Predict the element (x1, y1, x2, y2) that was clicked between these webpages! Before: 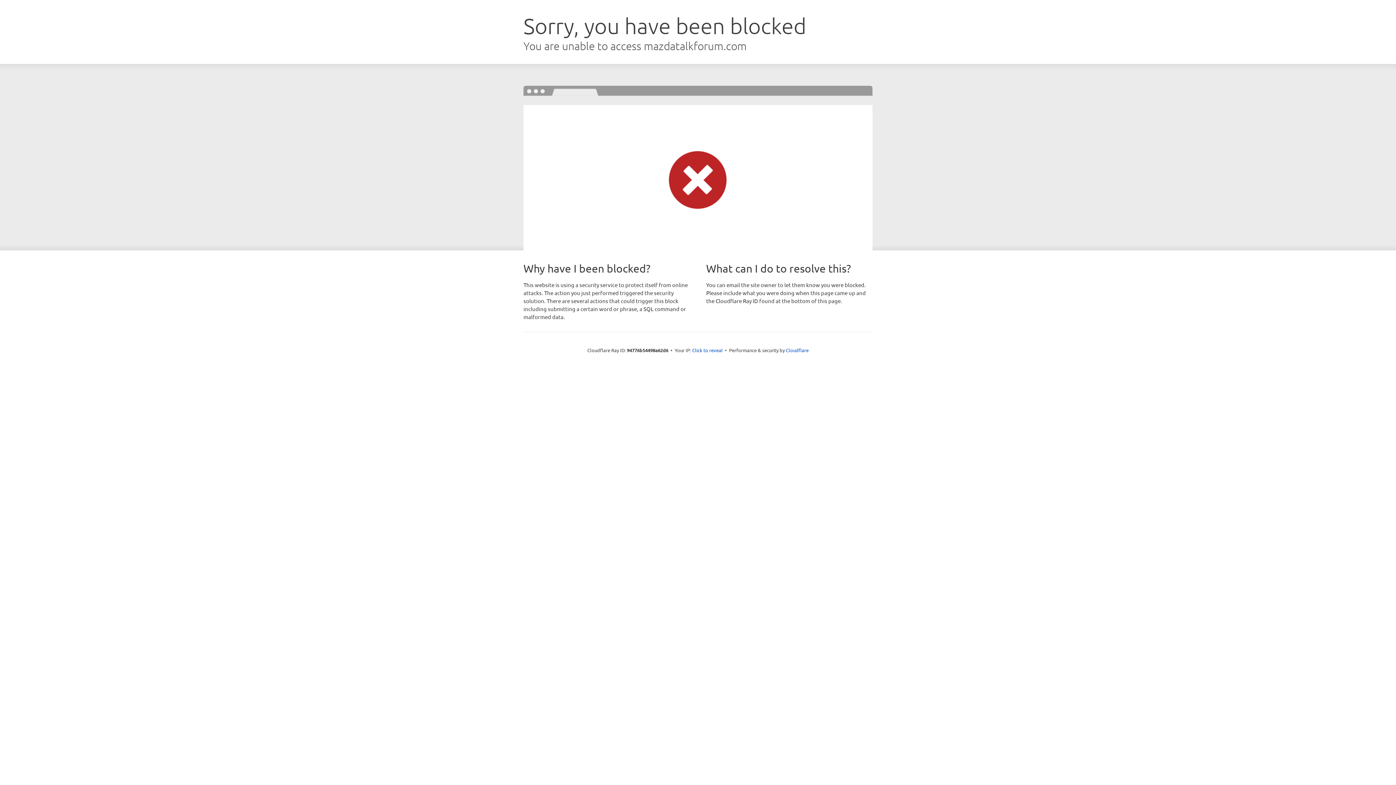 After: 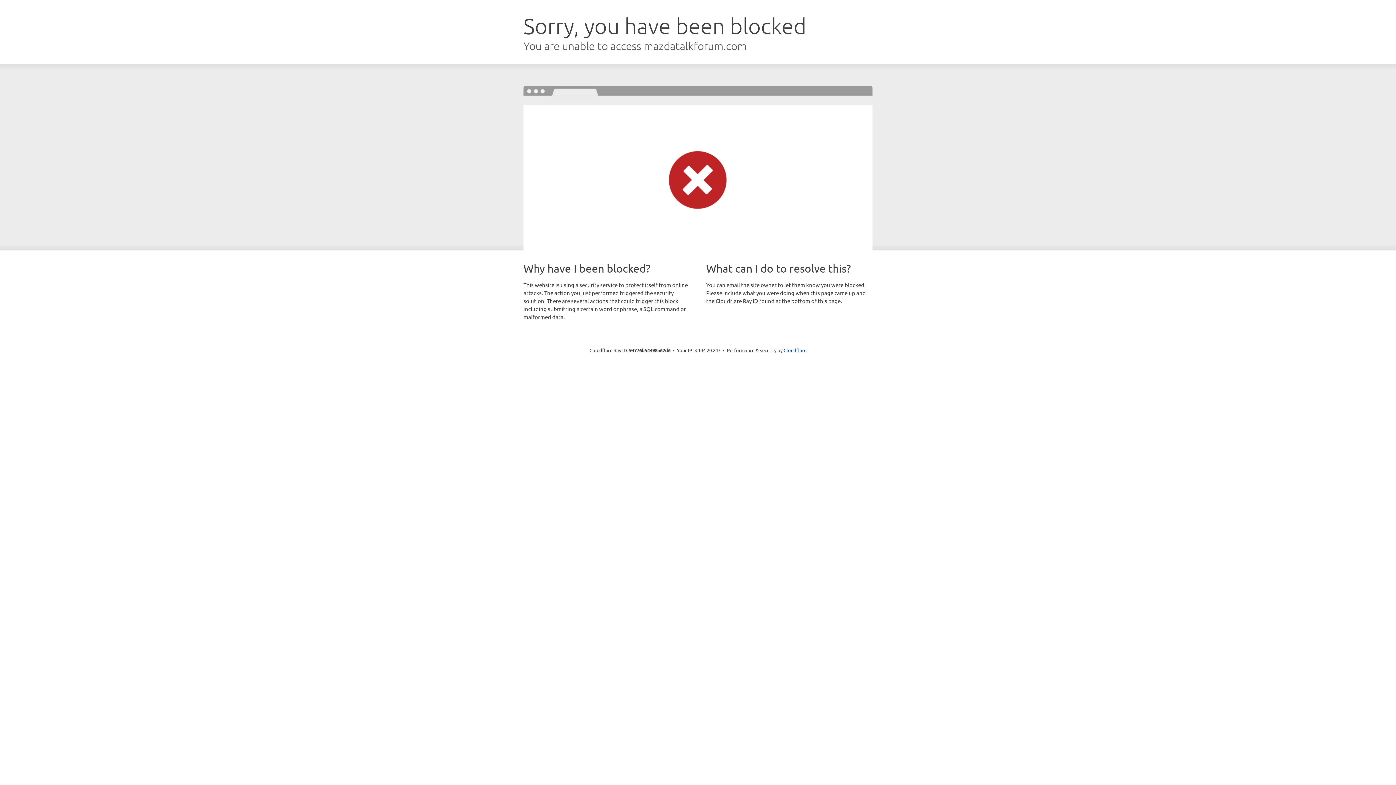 Action: label: Click to reveal bbox: (692, 346, 722, 353)